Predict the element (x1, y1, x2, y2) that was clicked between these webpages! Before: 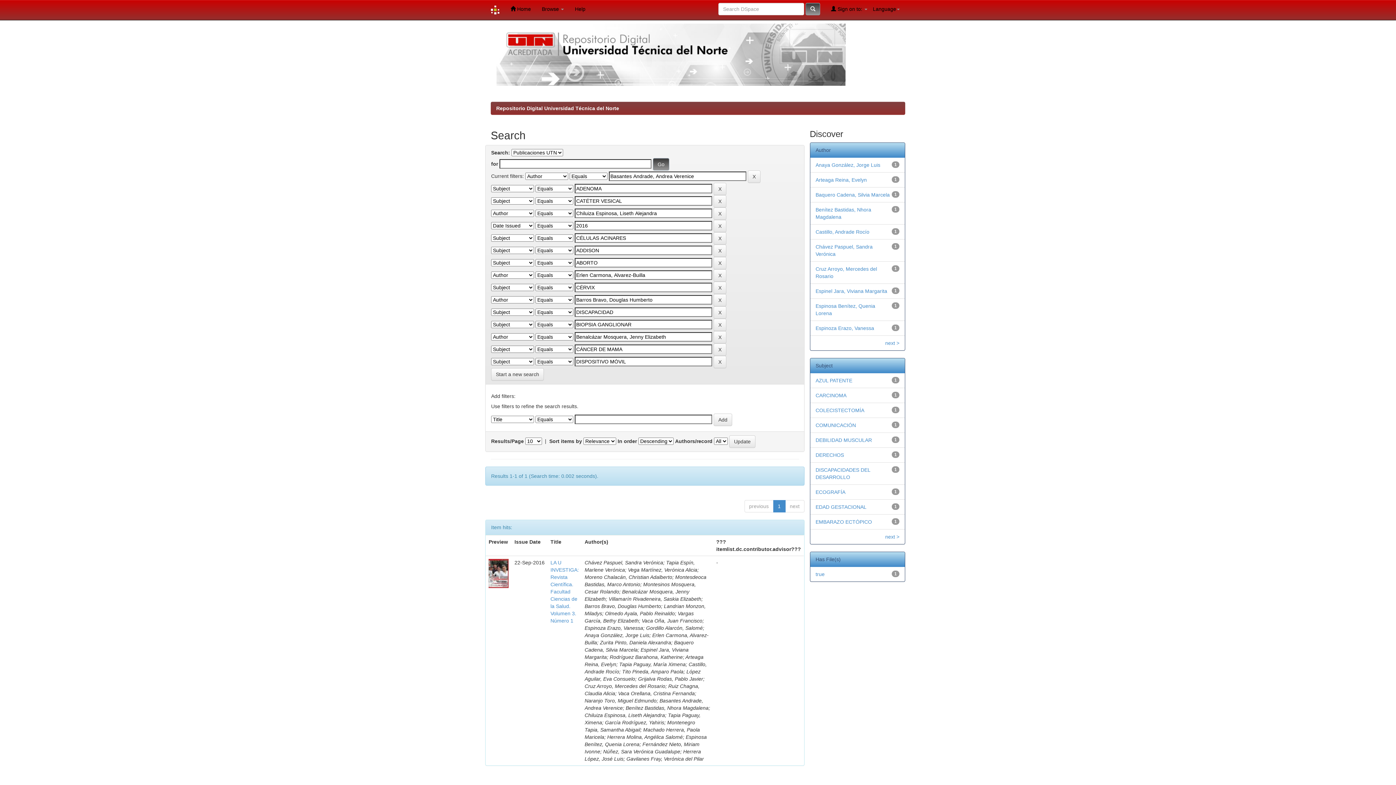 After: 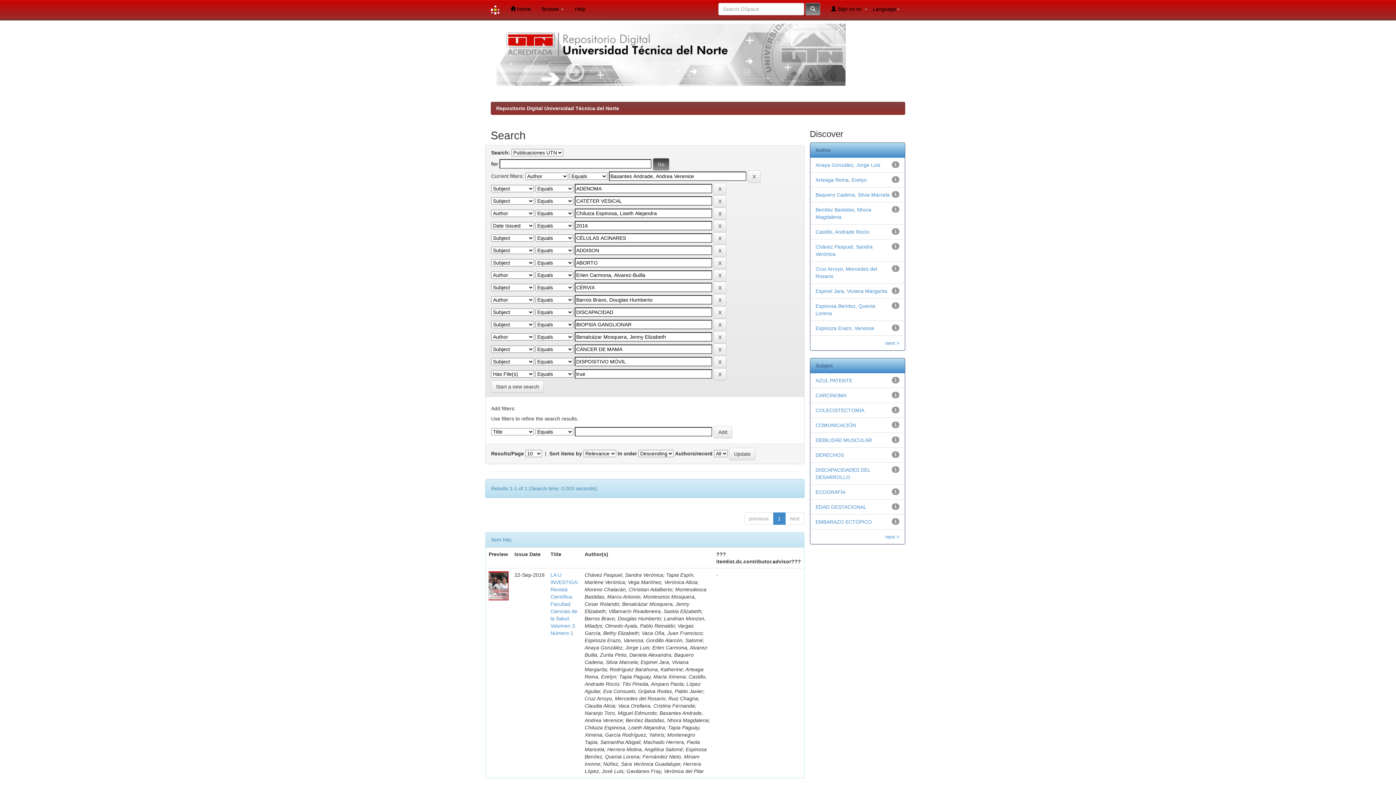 Action: bbox: (815, 571, 824, 577) label: true